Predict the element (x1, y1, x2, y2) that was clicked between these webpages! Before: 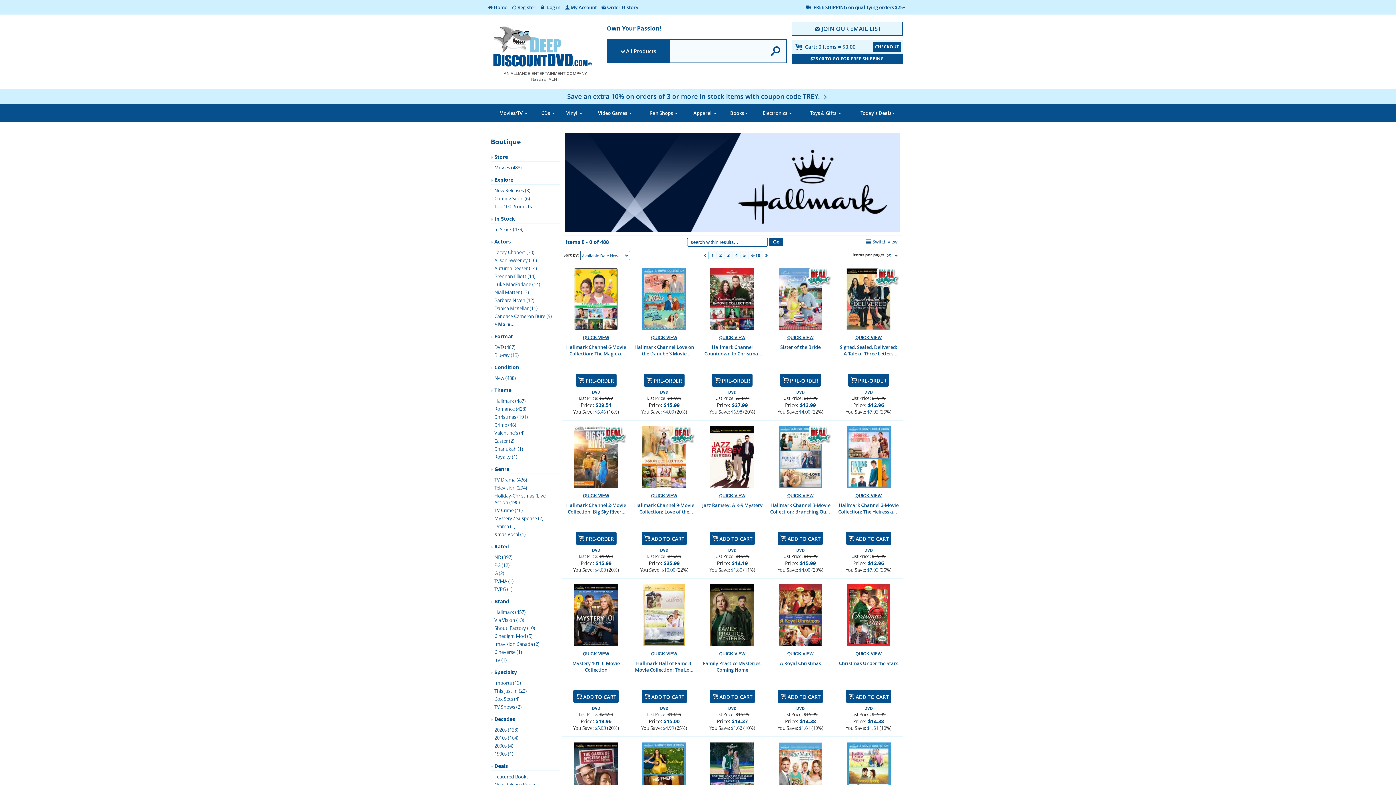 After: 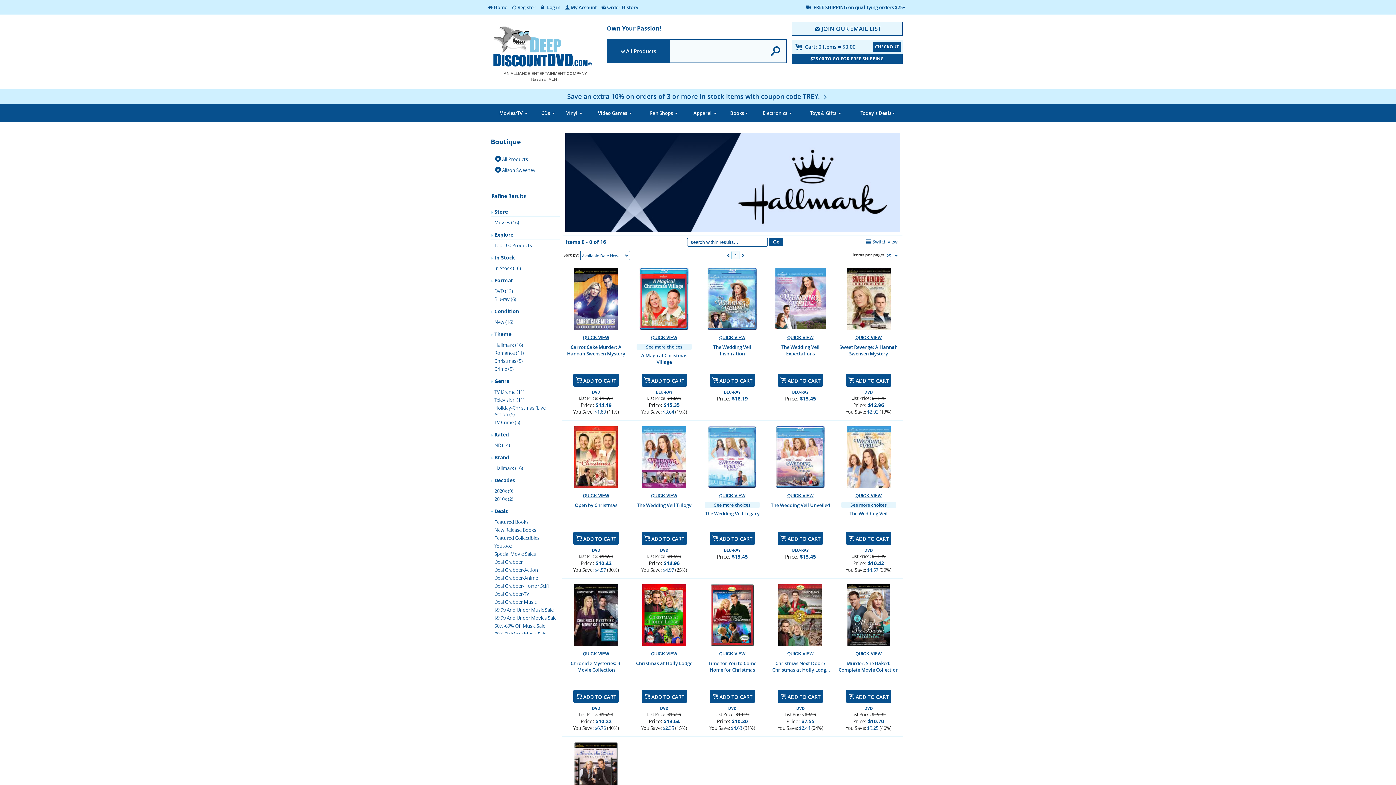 Action: bbox: (494, 257, 537, 263) label: Alison Sweeney (16)